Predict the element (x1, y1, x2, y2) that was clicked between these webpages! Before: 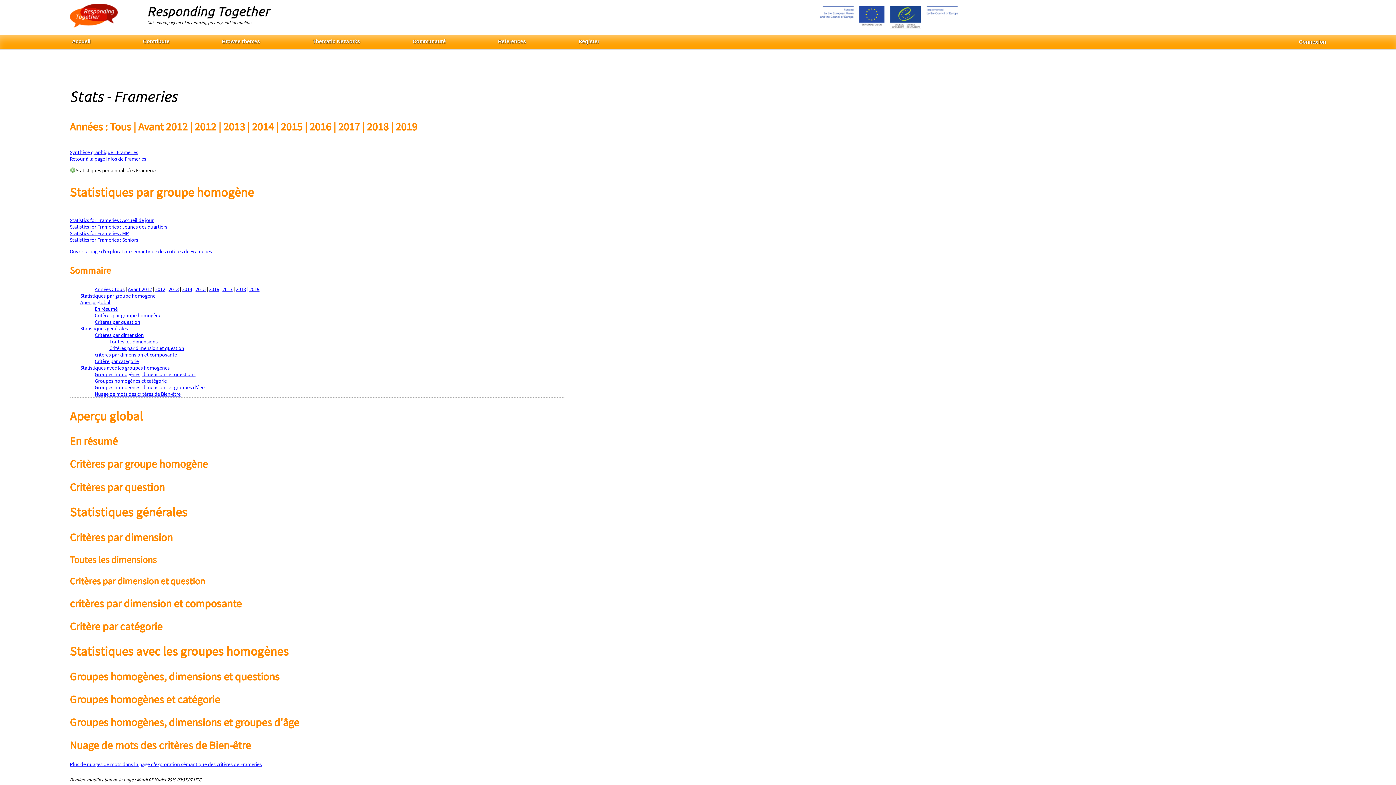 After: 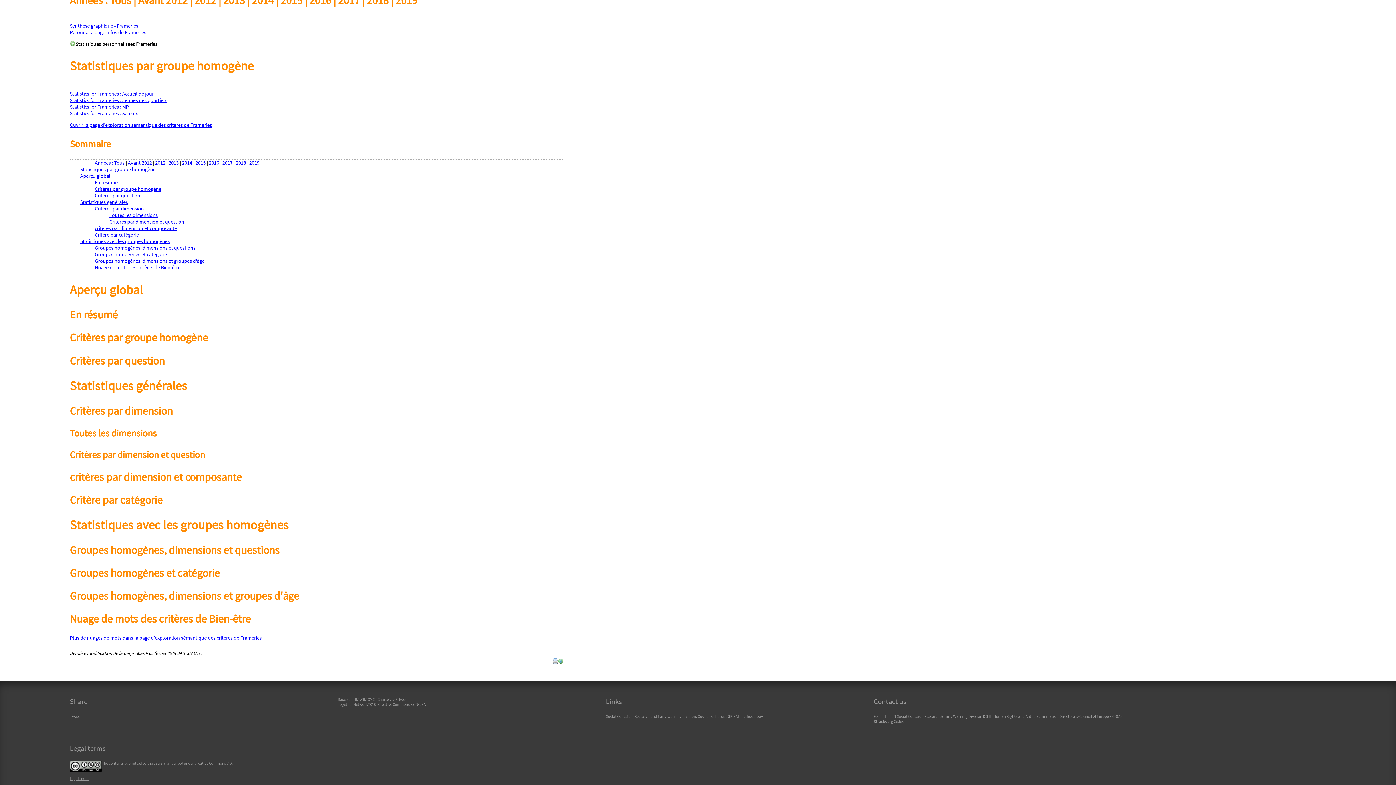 Action: bbox: (109, 338, 157, 345) label: Toutes les dimensions